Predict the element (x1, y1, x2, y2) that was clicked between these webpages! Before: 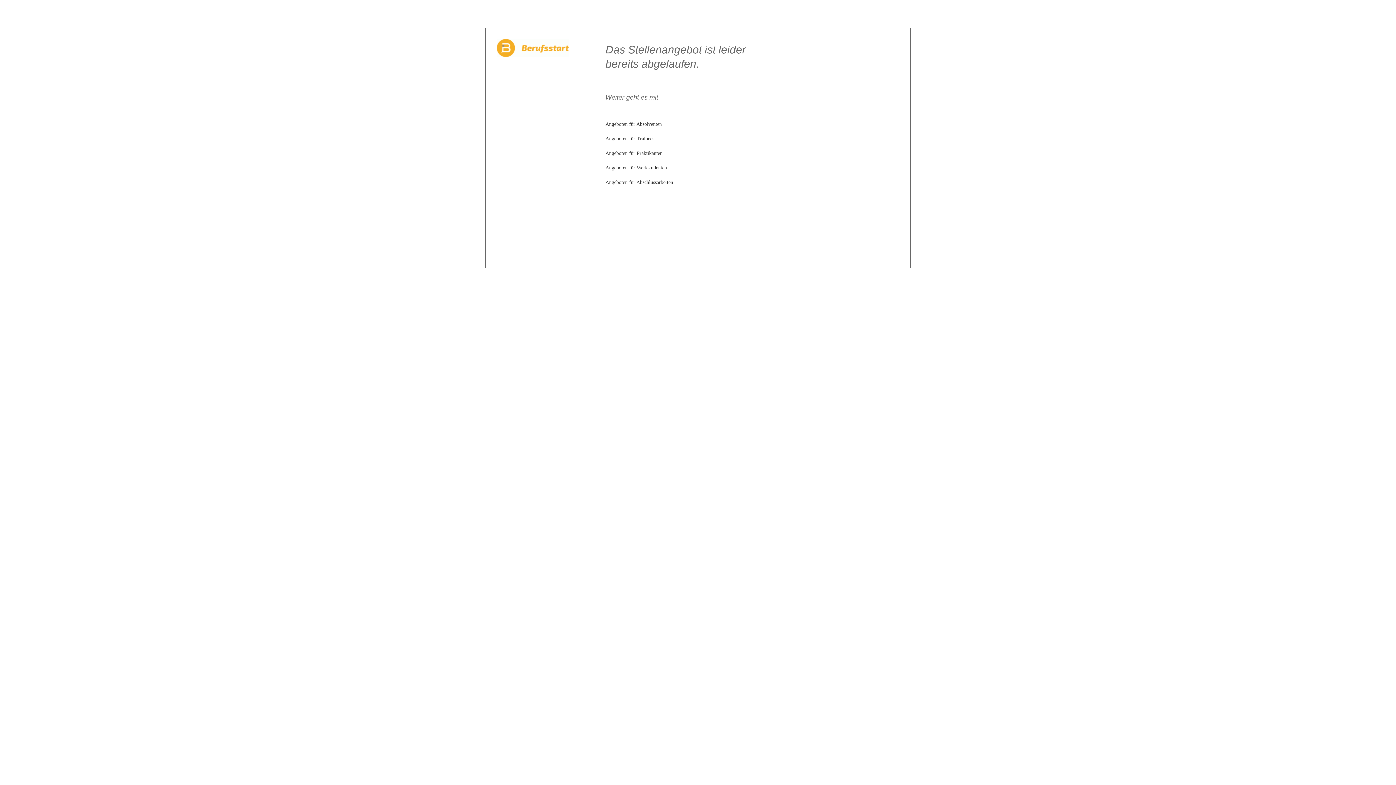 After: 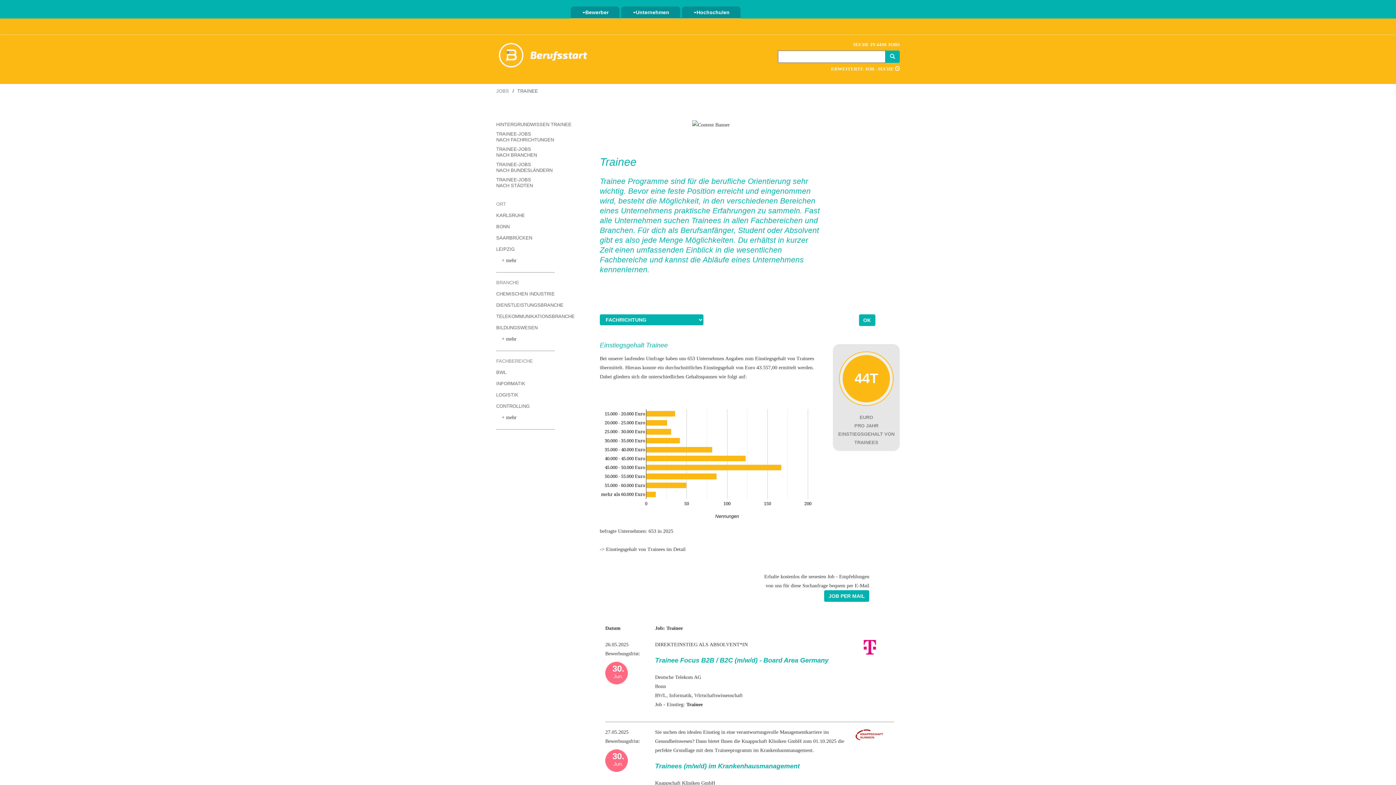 Action: bbox: (605, 136, 654, 141) label: Angeboten für Trainees